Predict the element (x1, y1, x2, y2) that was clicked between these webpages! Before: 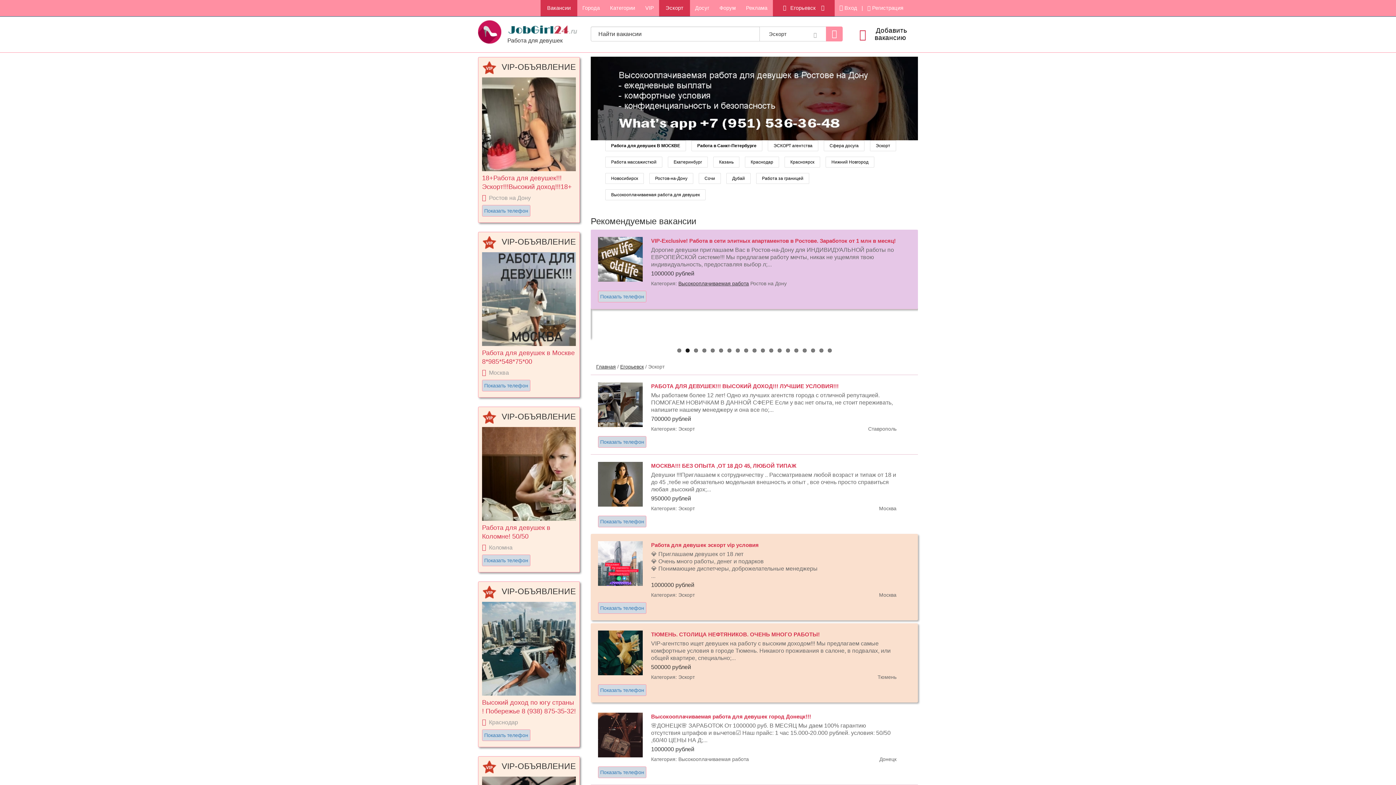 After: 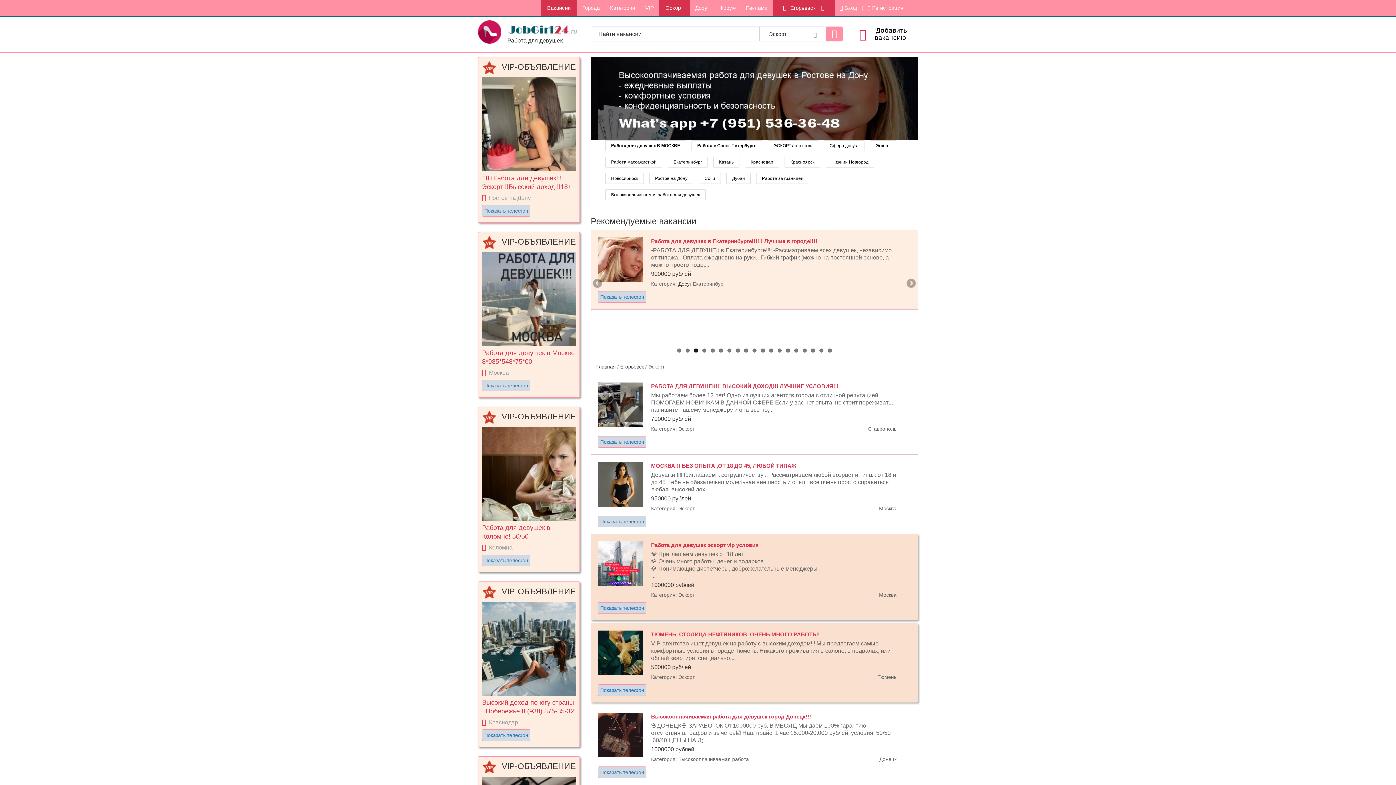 Action: bbox: (694, 348, 698, 352) label: 3